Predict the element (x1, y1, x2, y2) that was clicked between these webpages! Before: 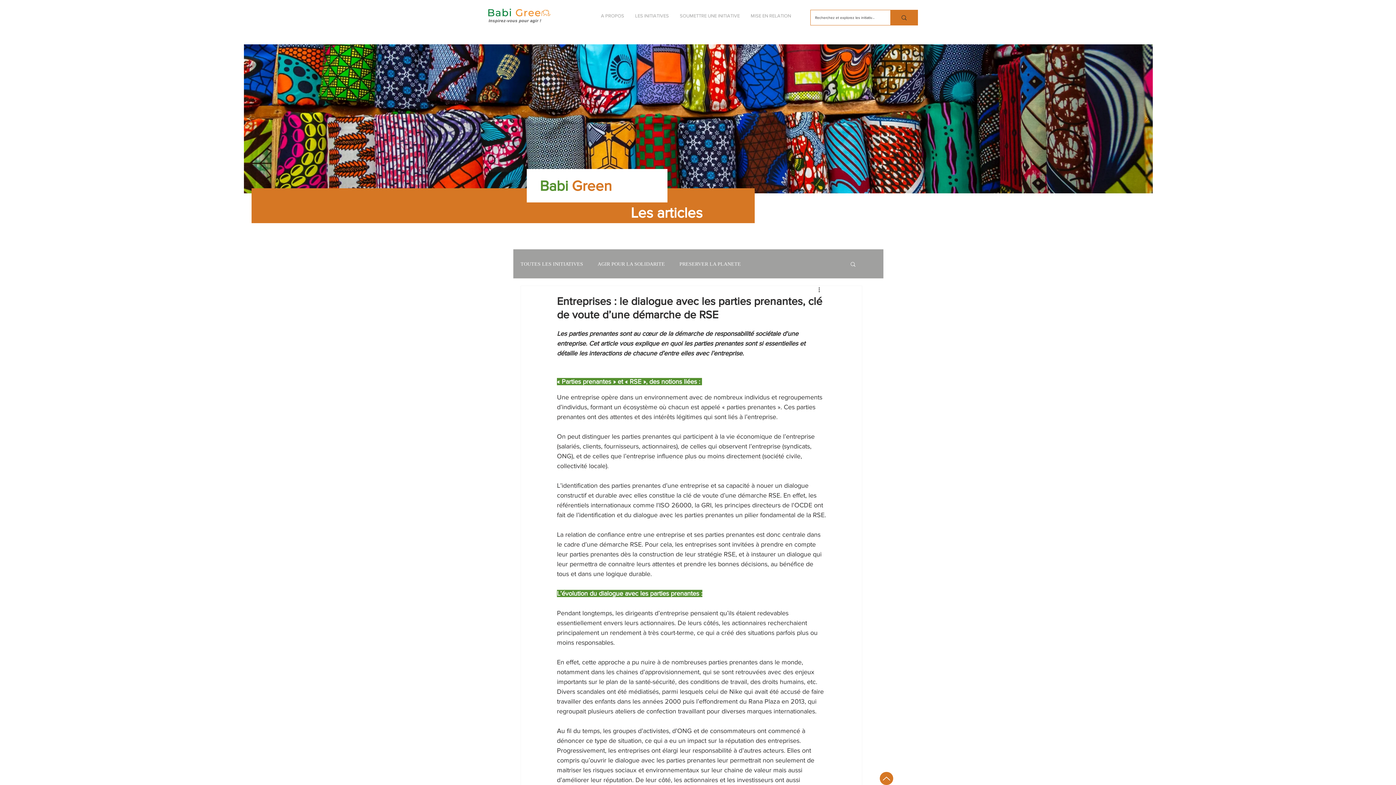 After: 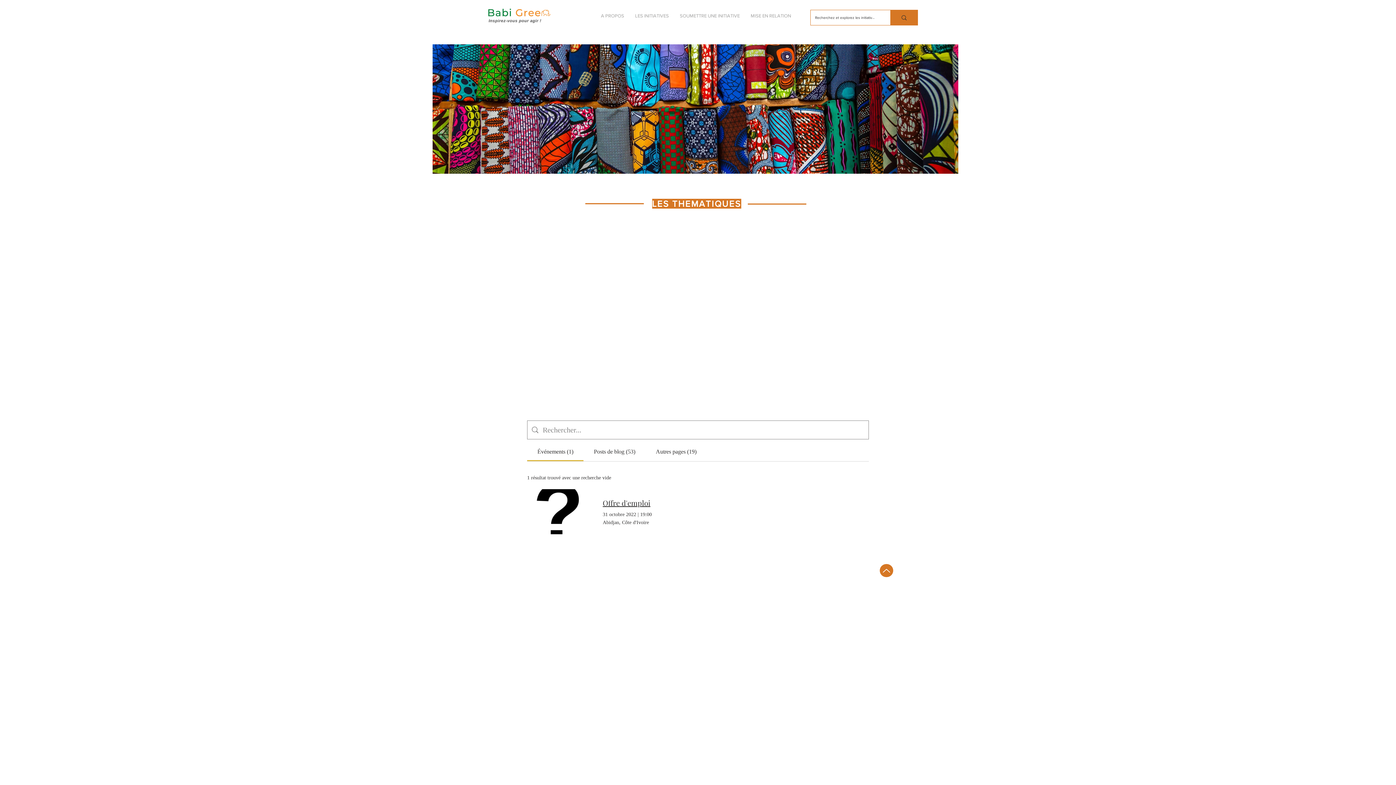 Action: label: Recherchez et explorez les initiatives bbox: (890, 10, 917, 25)